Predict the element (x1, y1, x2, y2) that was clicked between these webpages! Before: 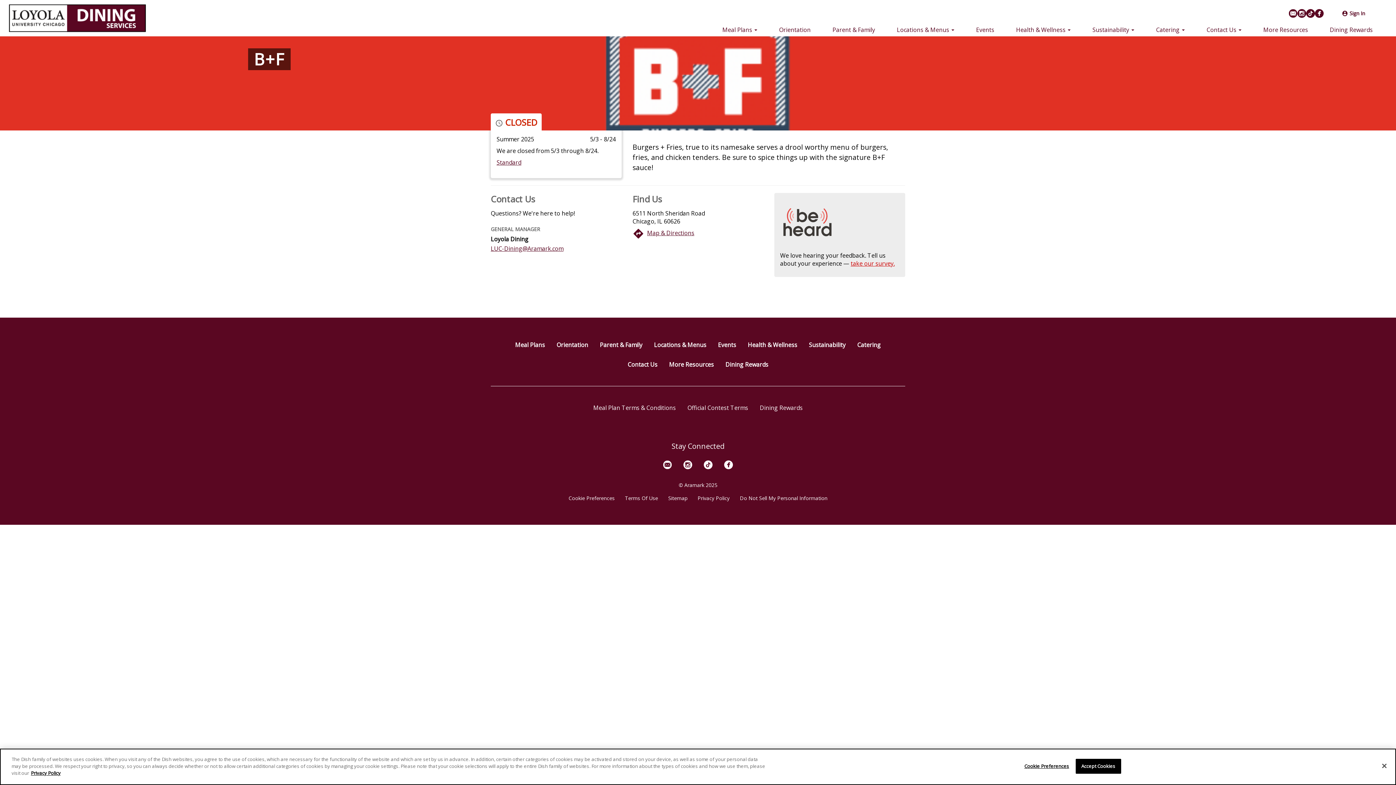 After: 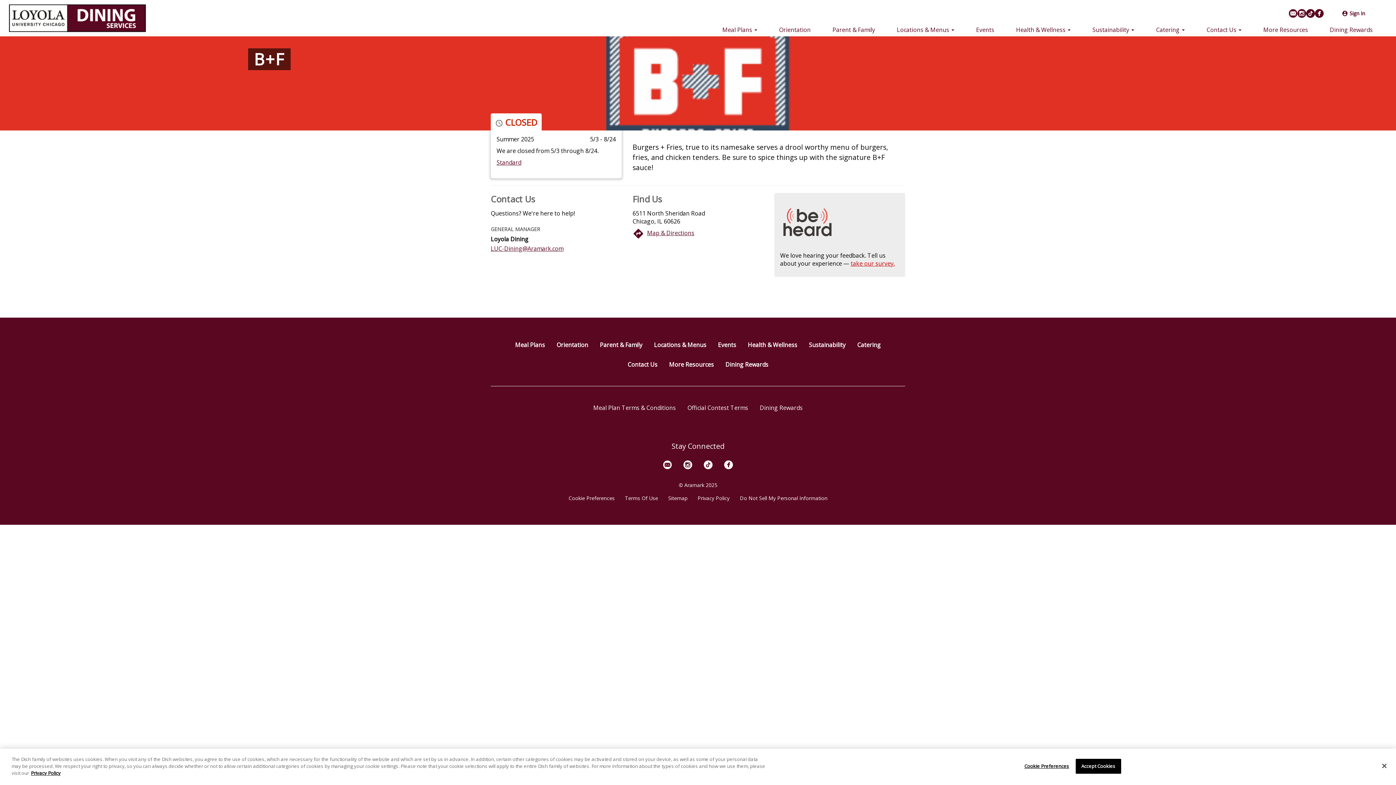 Action: bbox: (1297, 9, 1306, 17) label: Instagram